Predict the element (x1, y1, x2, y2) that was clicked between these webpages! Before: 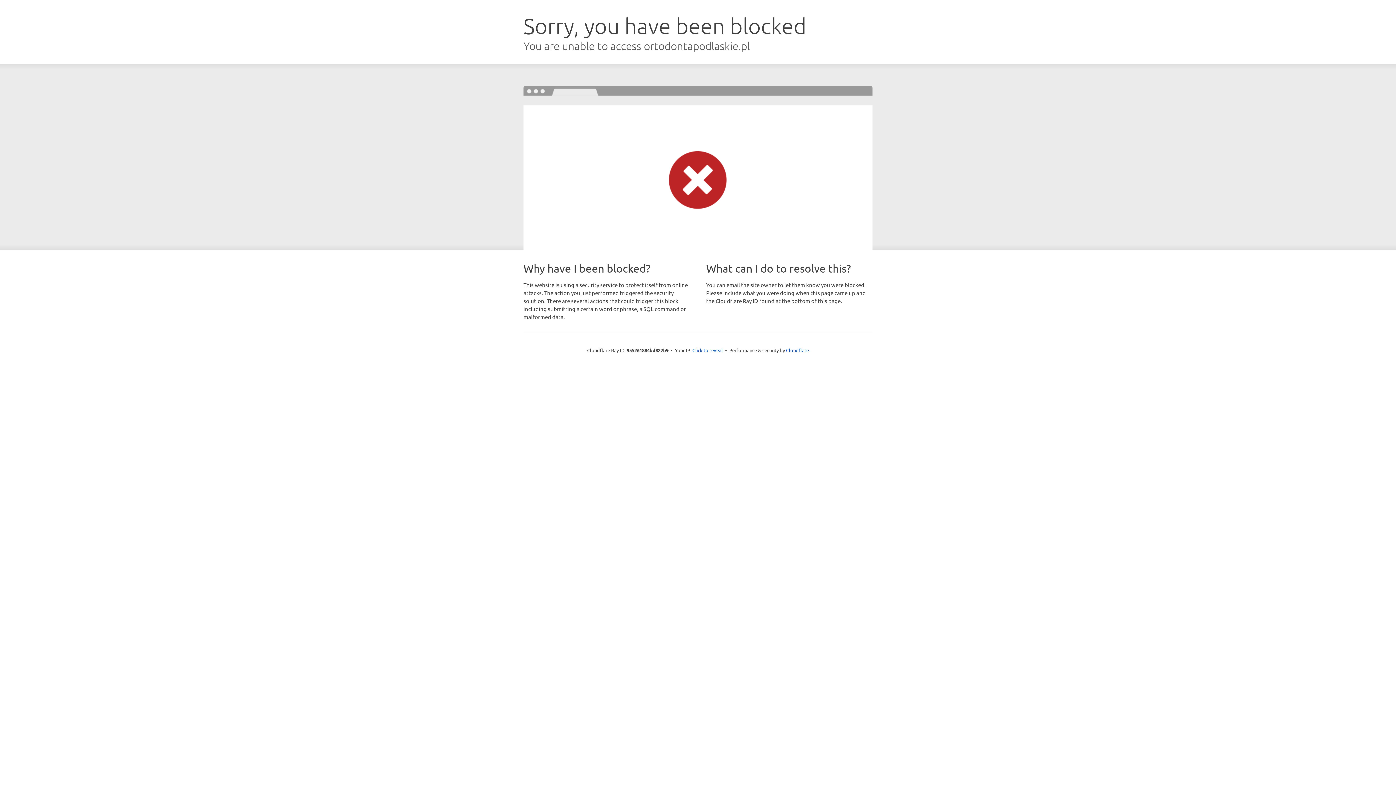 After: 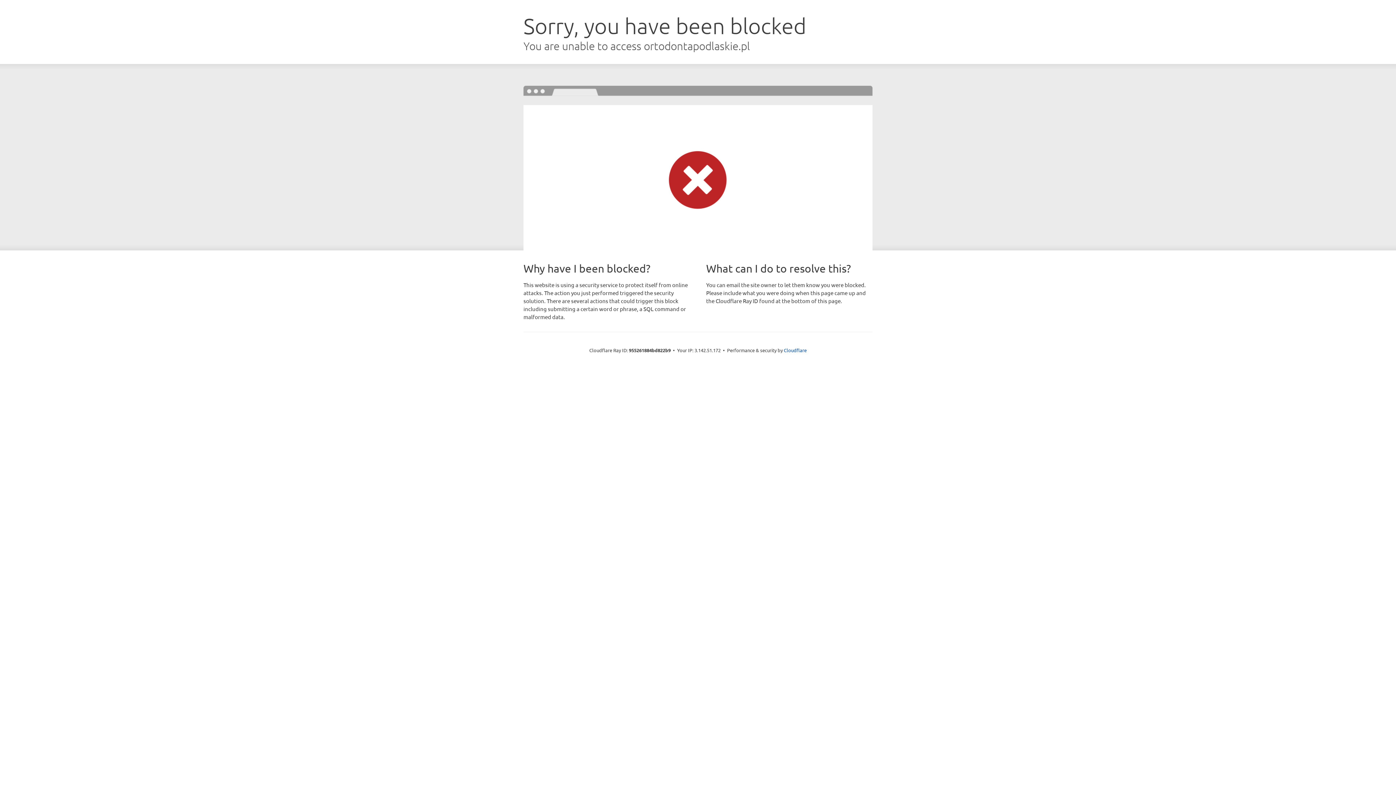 Action: bbox: (692, 346, 723, 353) label: Click to reveal